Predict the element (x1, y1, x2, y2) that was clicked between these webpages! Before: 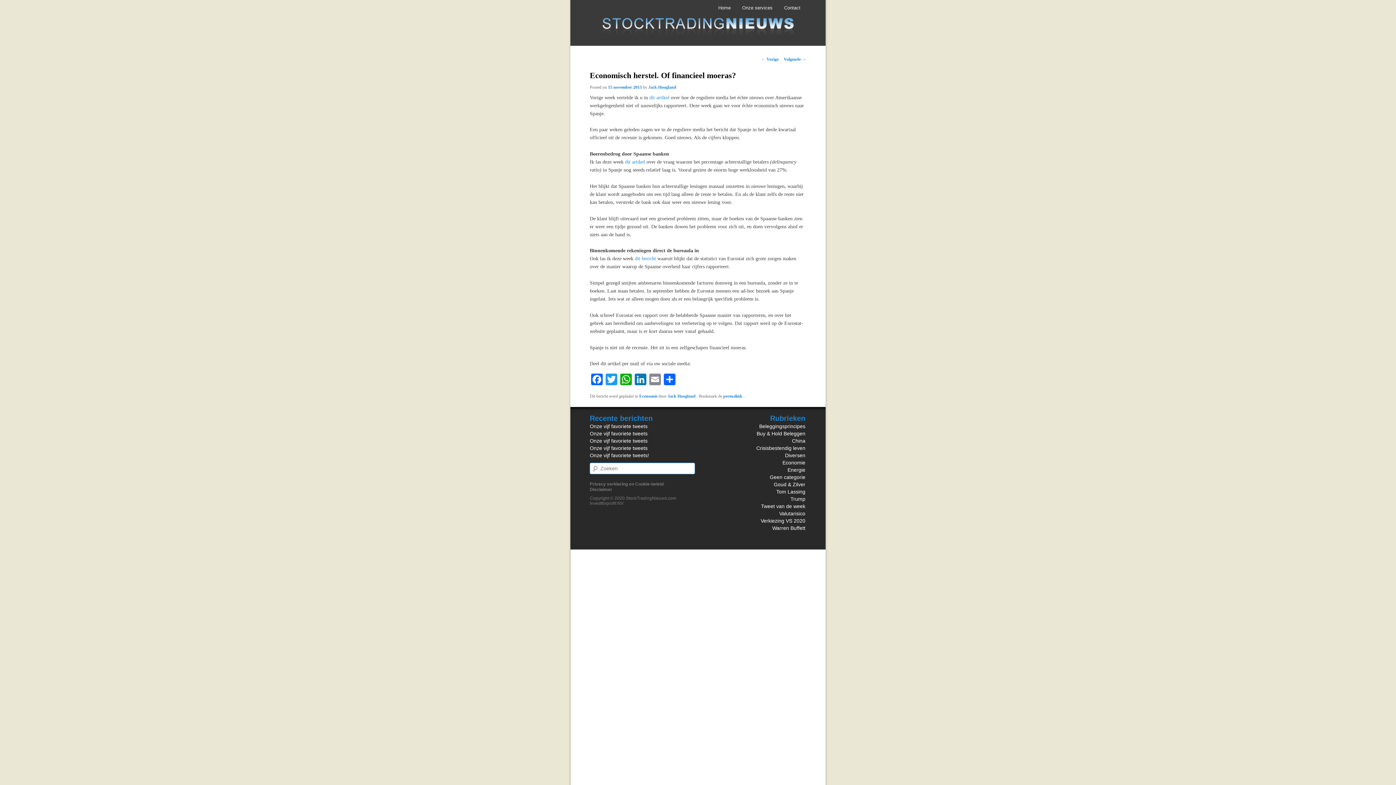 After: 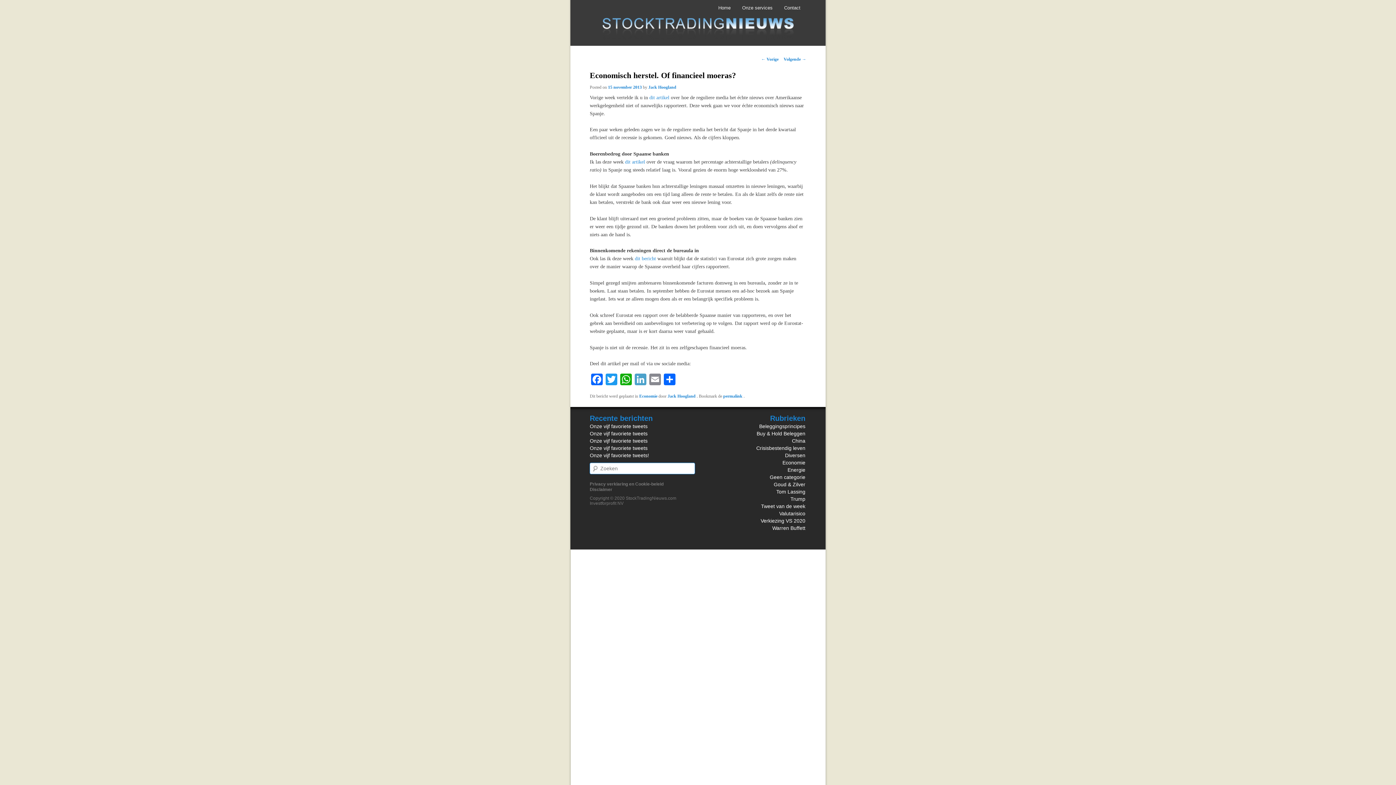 Action: label: LinkedIn bbox: (633, 373, 648, 387)